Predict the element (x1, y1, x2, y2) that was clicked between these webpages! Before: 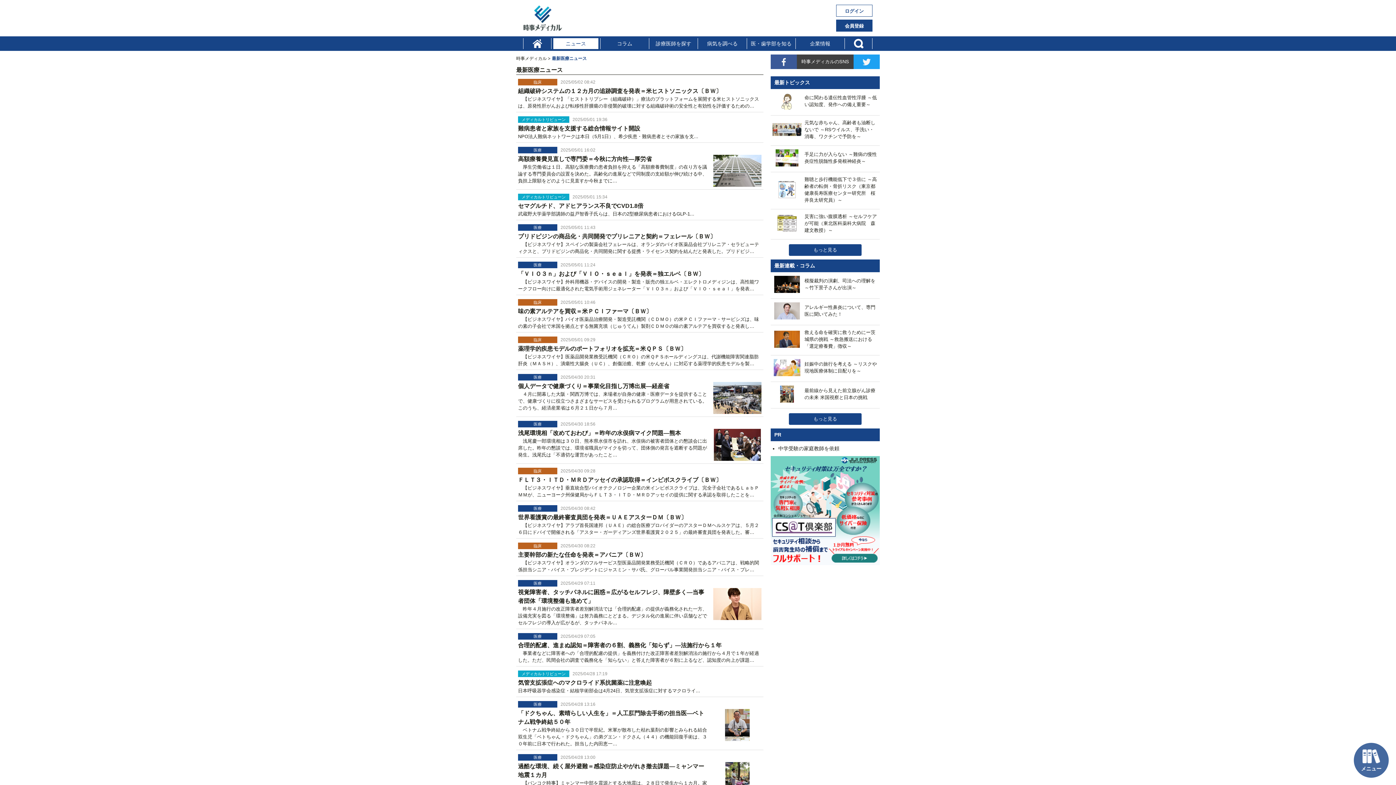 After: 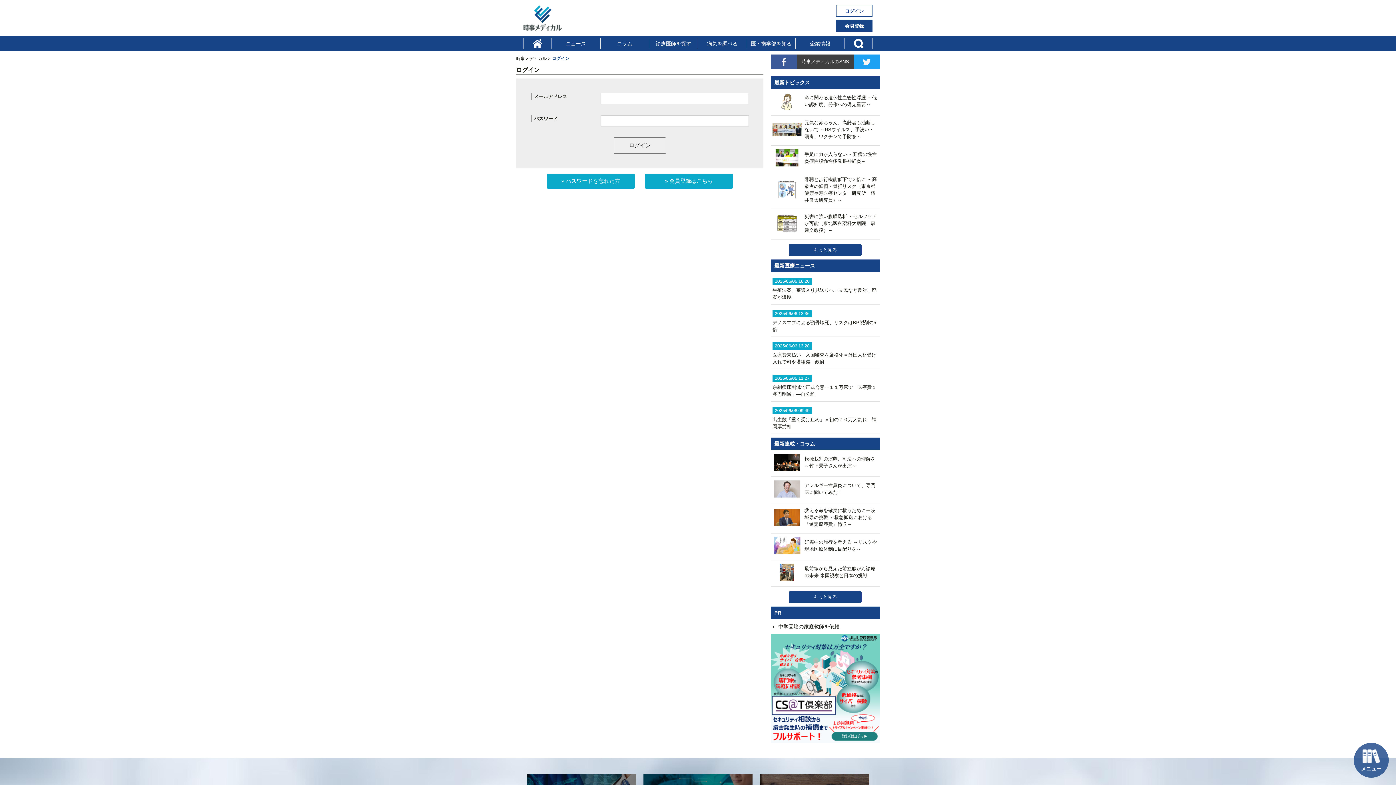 Action: bbox: (836, 4, 872, 16) label: ログイン